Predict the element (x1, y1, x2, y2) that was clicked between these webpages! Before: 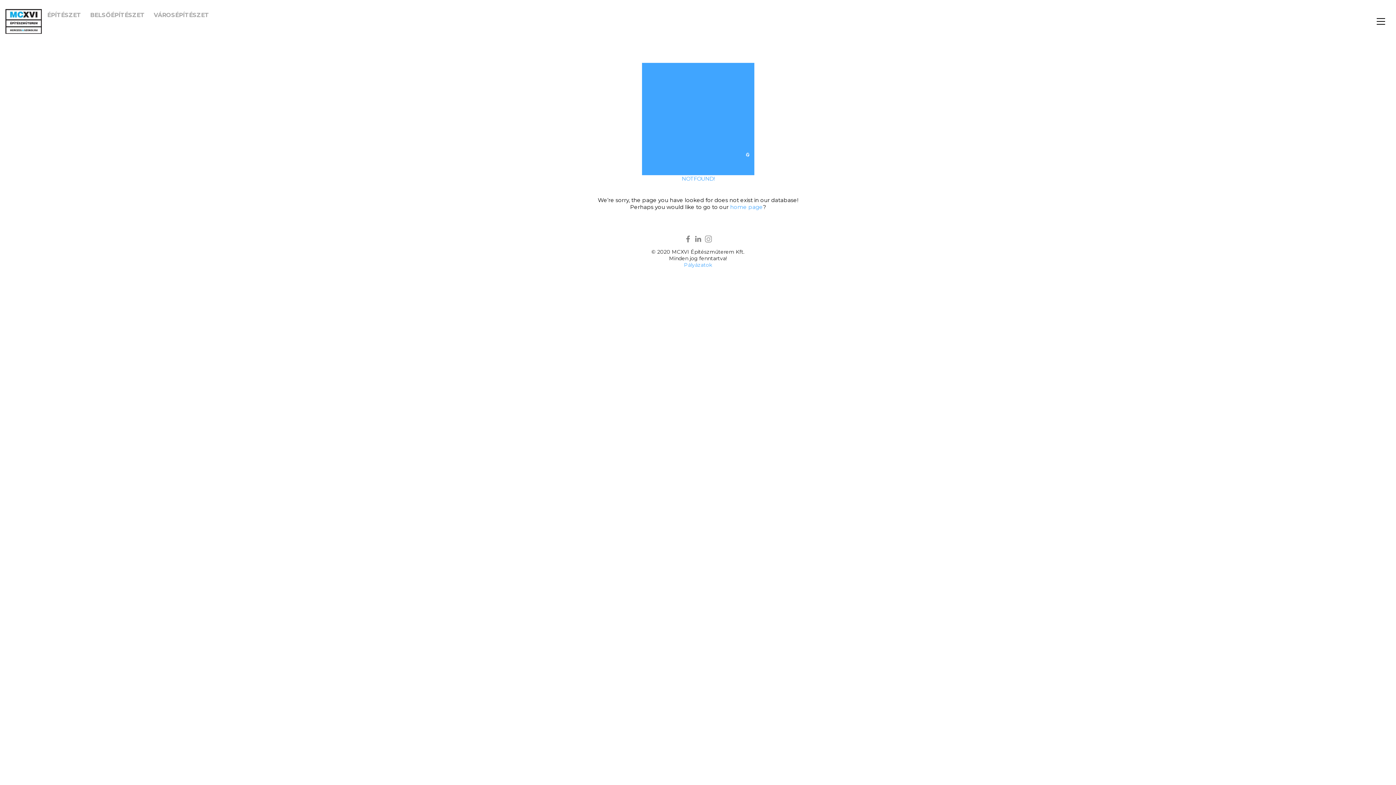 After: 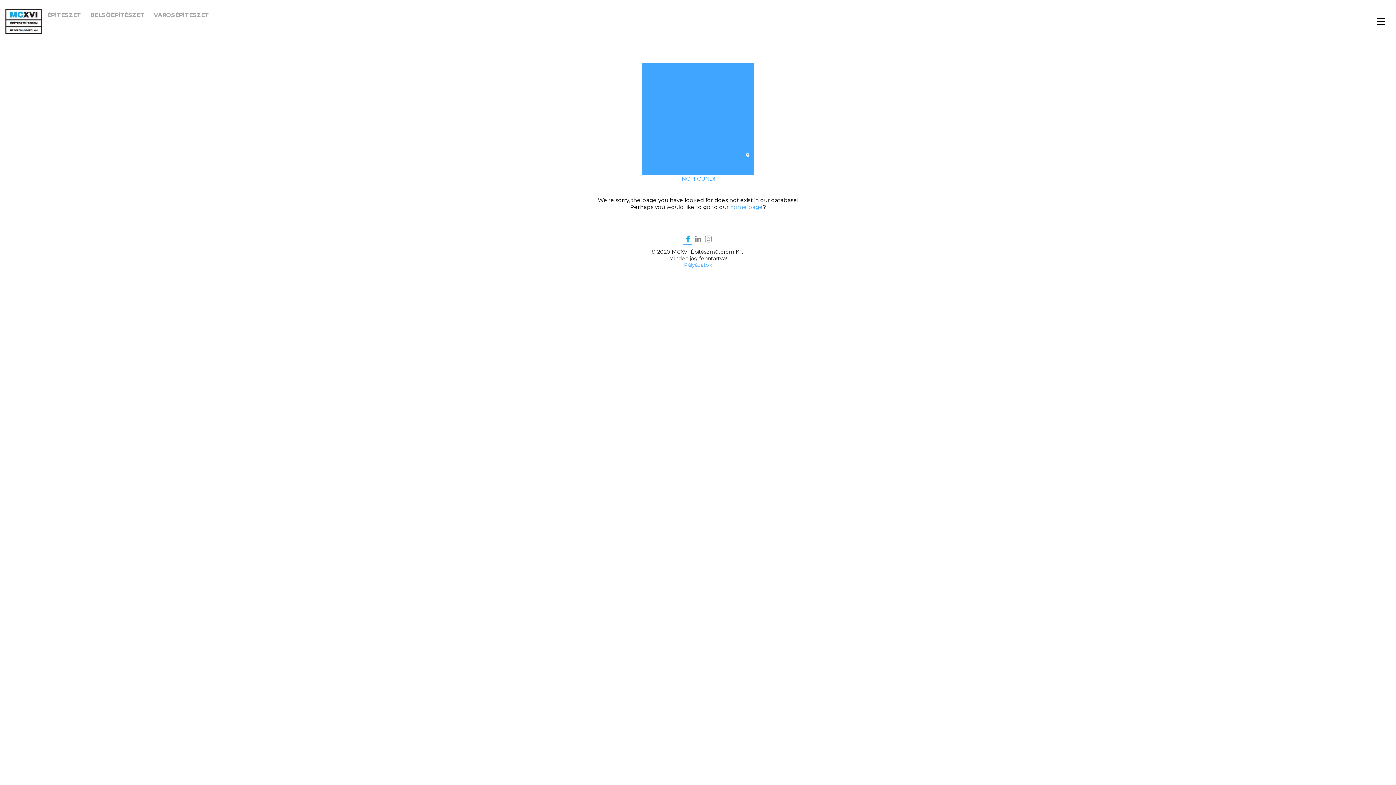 Action: bbox: (683, 234, 692, 244)